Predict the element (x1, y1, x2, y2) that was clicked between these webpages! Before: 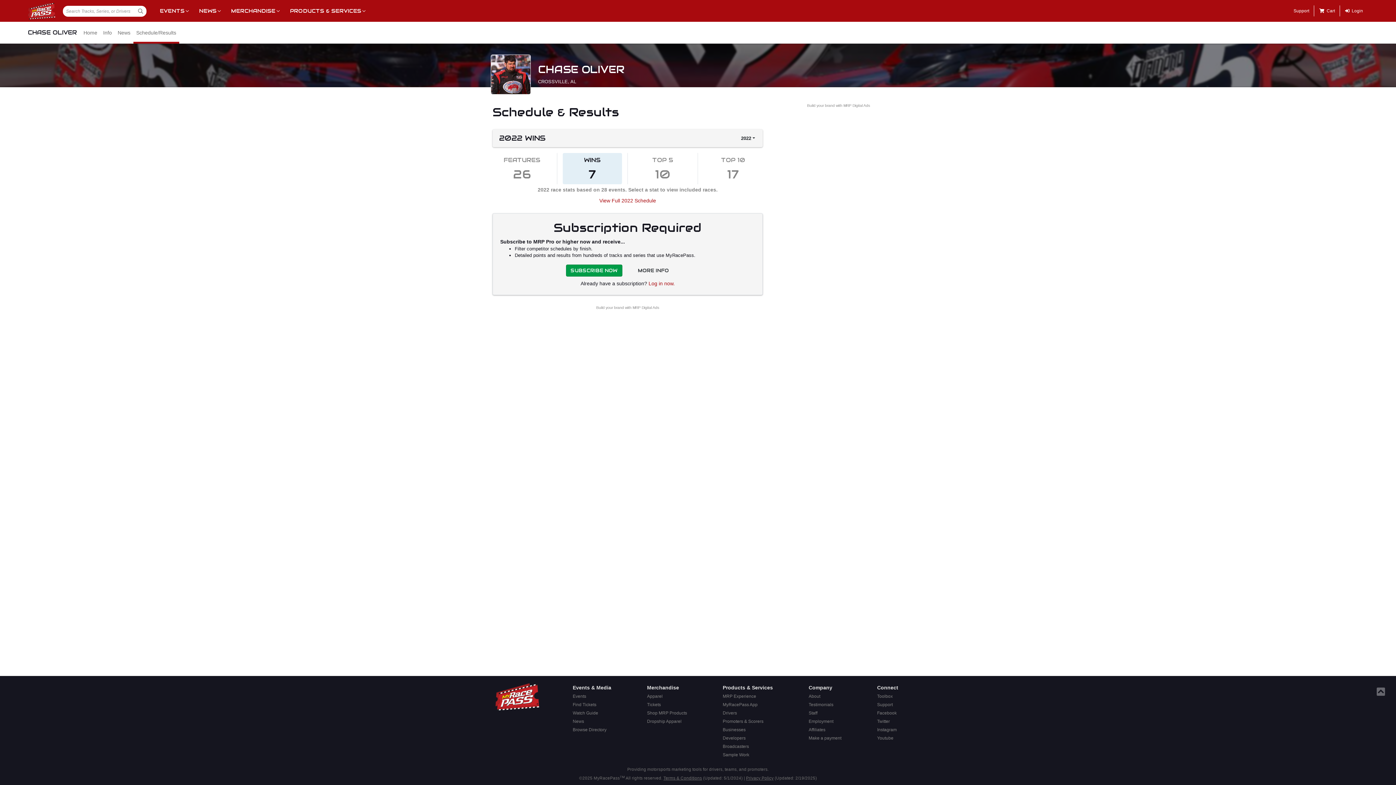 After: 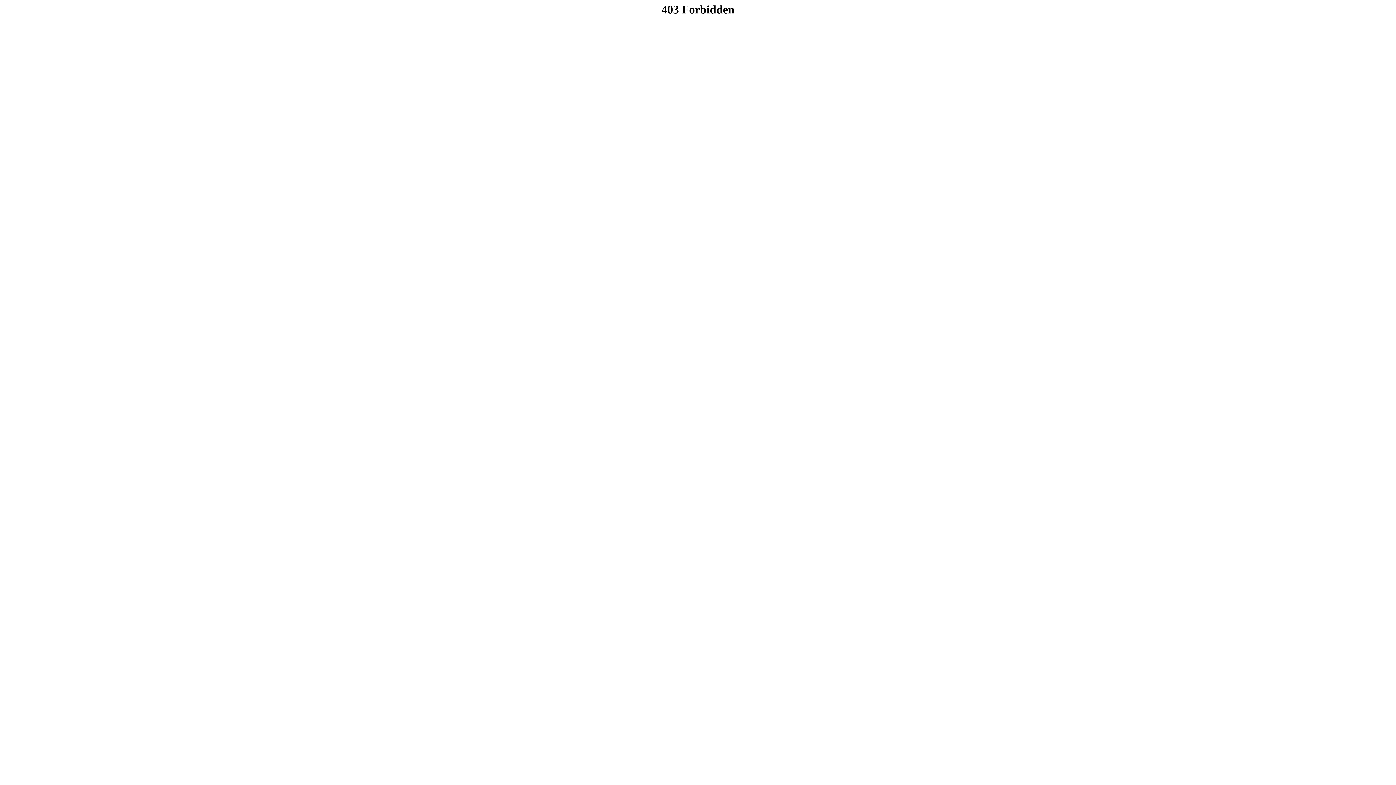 Action: label: Broadcasters bbox: (720, 742, 775, 751)